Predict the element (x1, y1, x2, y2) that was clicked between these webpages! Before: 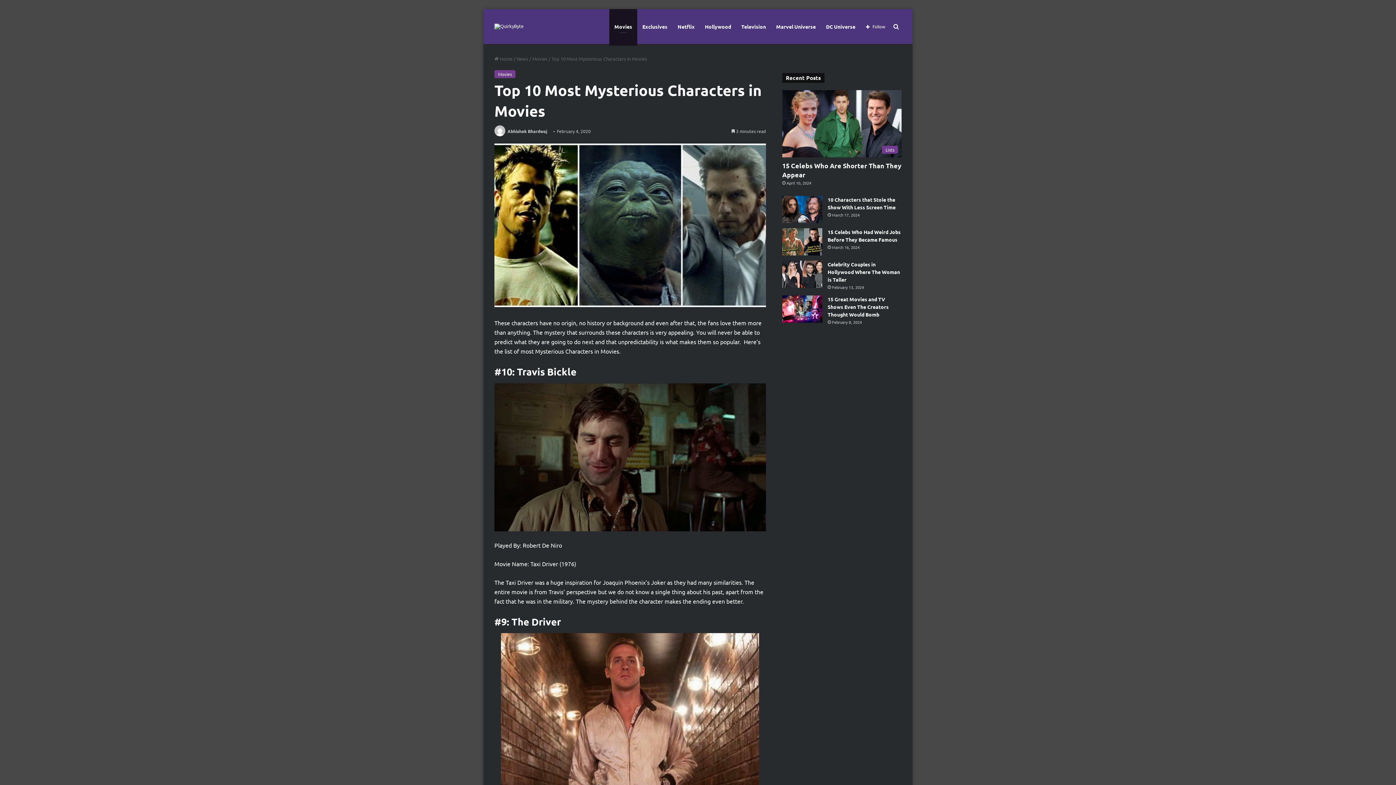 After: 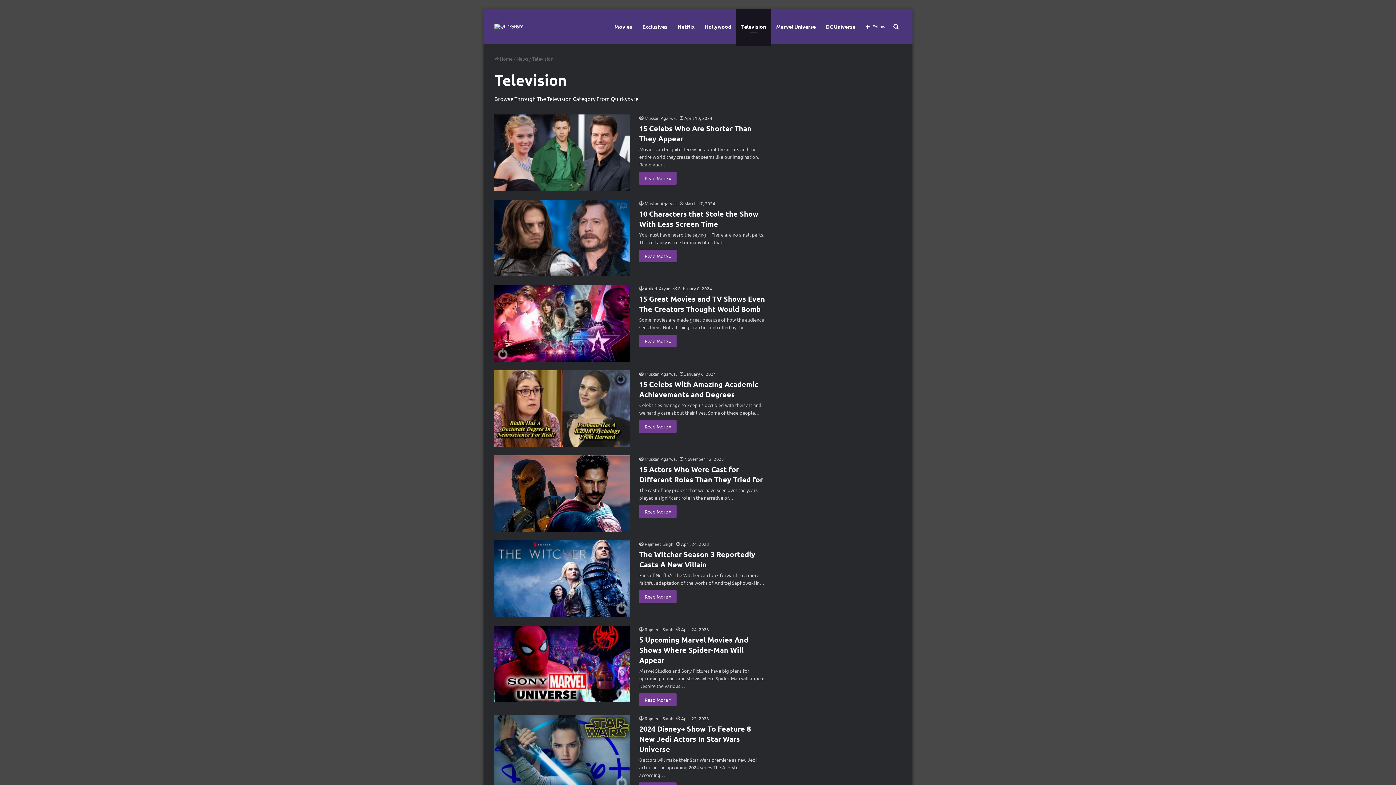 Action: bbox: (736, 9, 771, 44) label: Television